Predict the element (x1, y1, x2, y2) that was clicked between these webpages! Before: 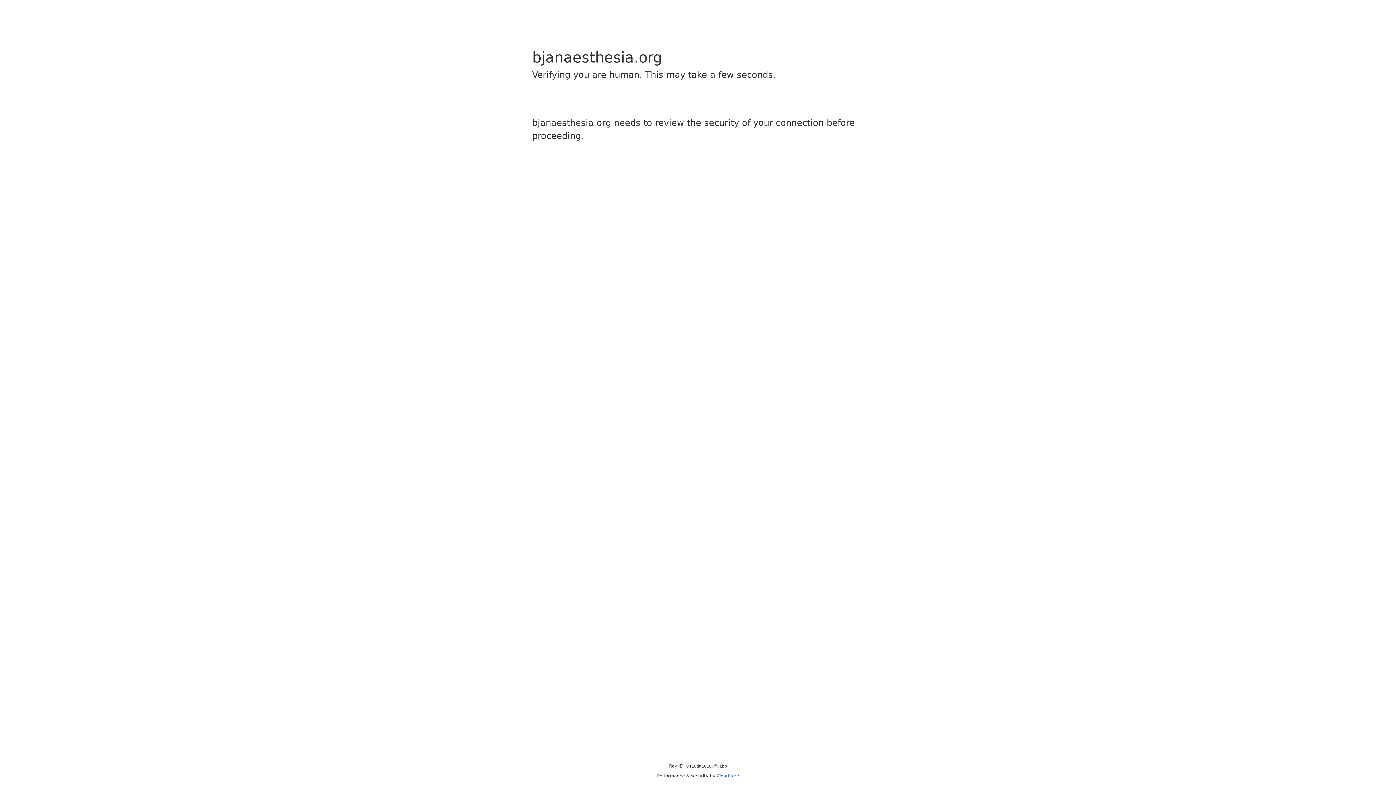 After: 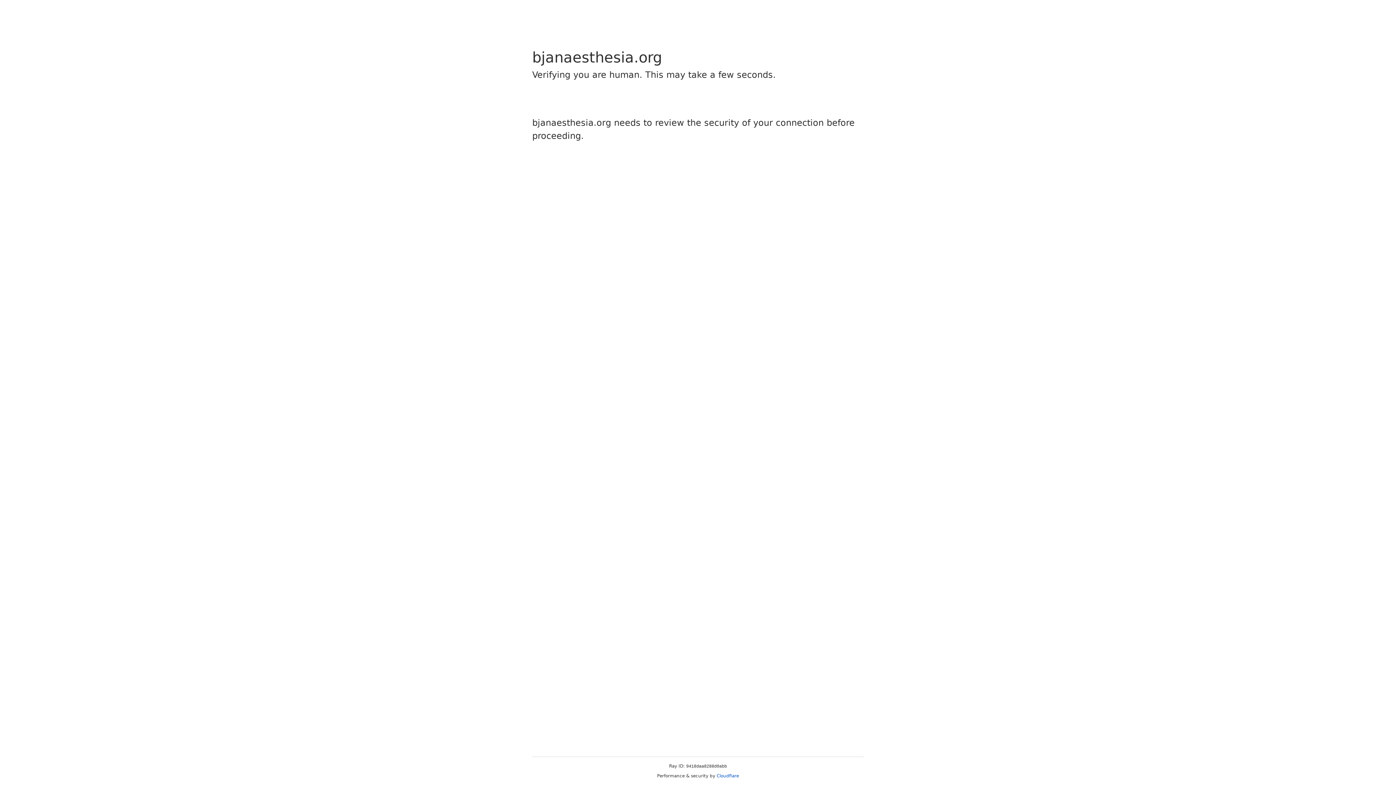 Action: bbox: (716, 773, 739, 778) label: Cloudflare